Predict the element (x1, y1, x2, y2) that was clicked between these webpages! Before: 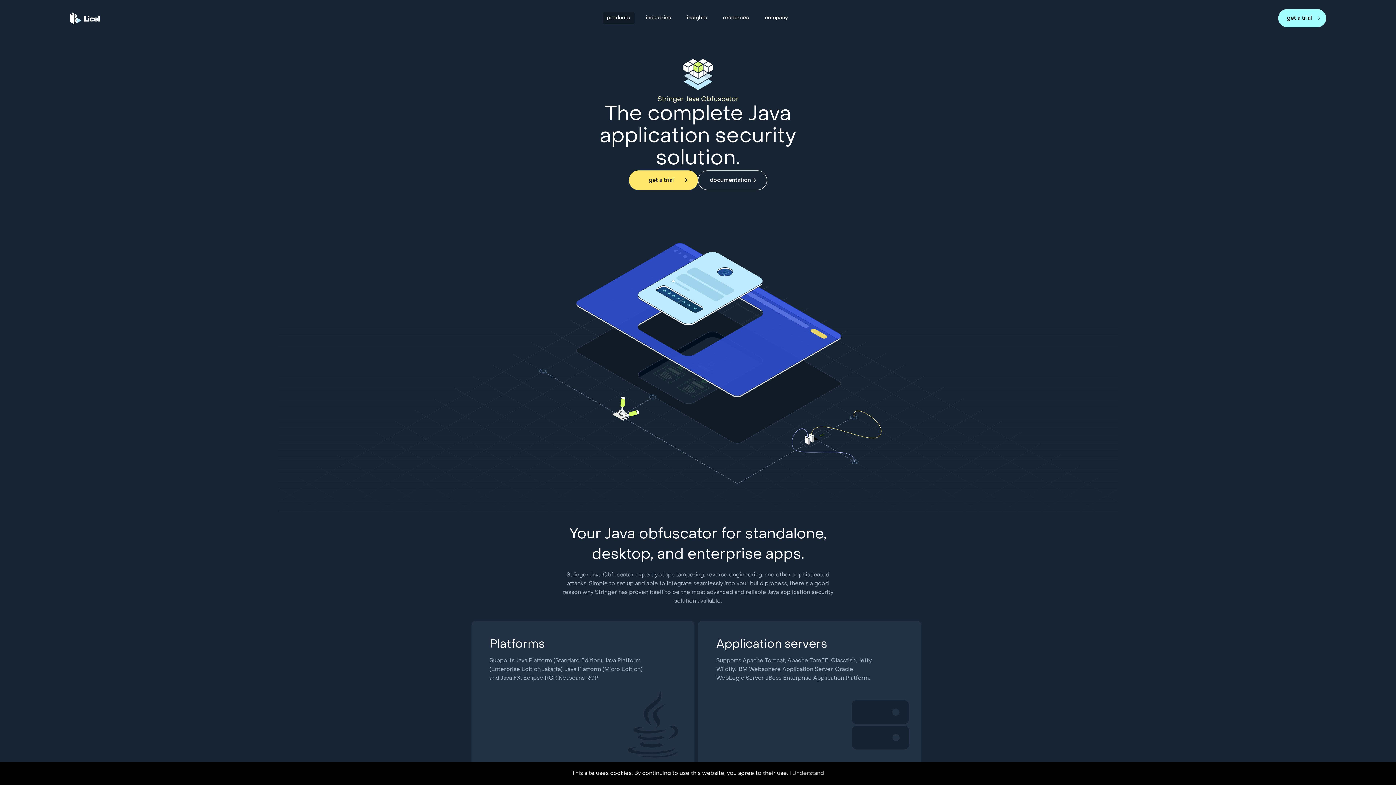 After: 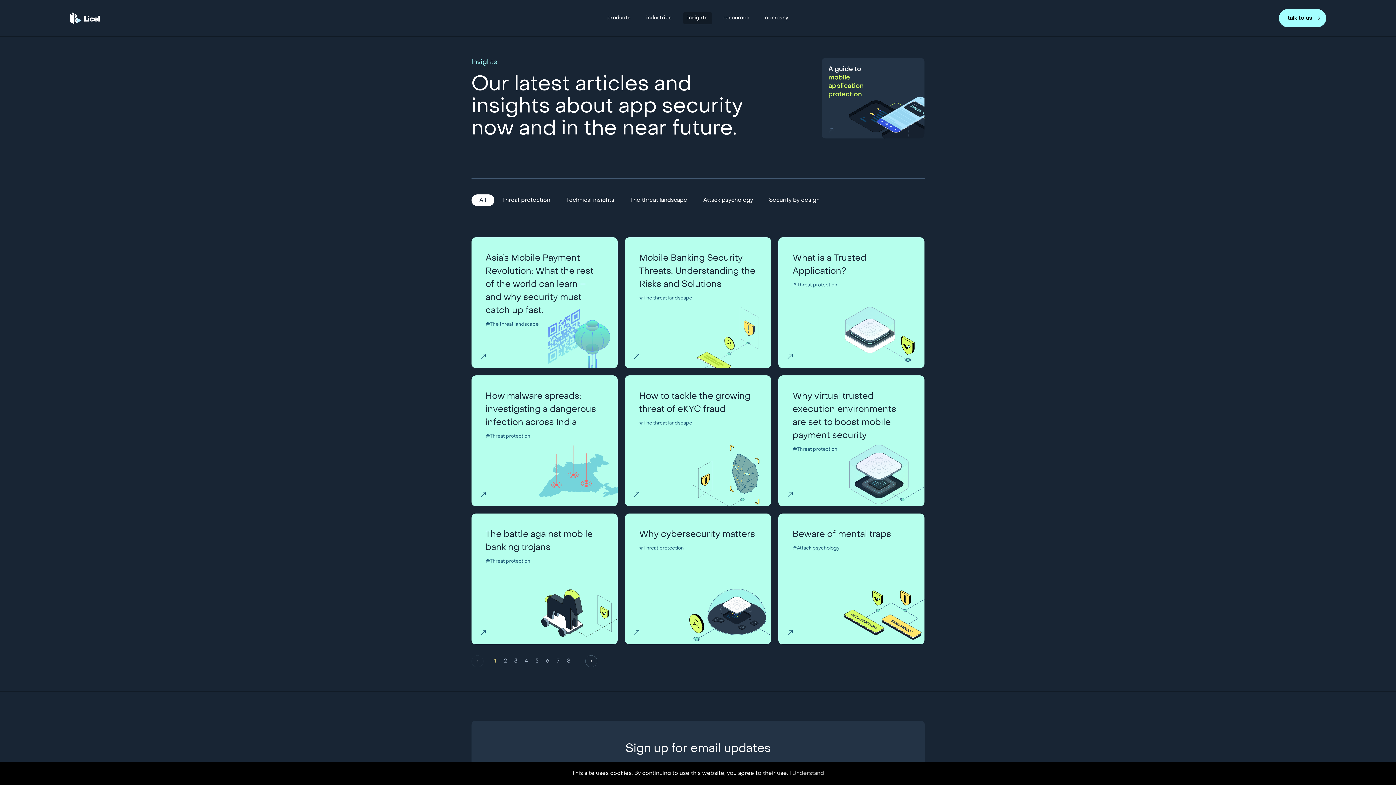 Action: label: insights bbox: (682, 12, 711, 24)